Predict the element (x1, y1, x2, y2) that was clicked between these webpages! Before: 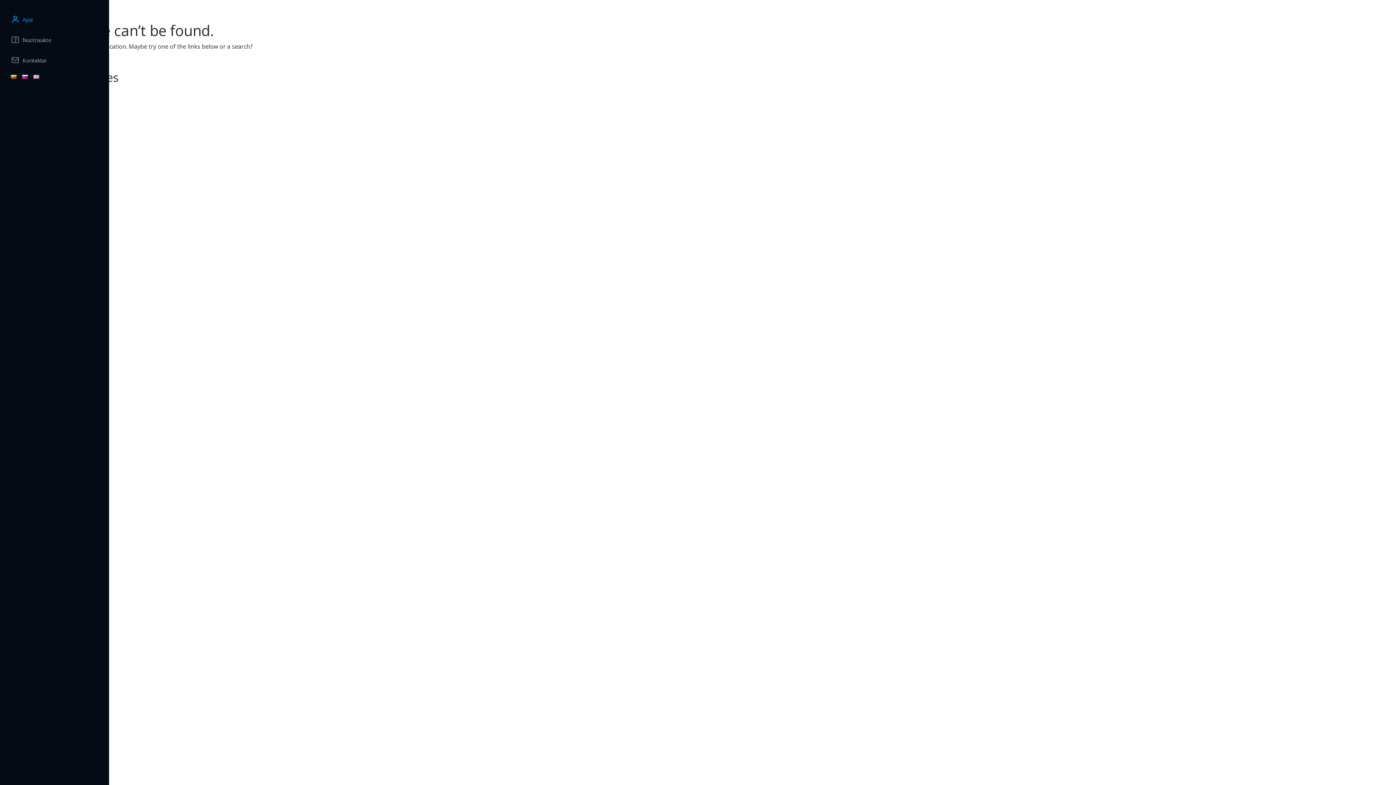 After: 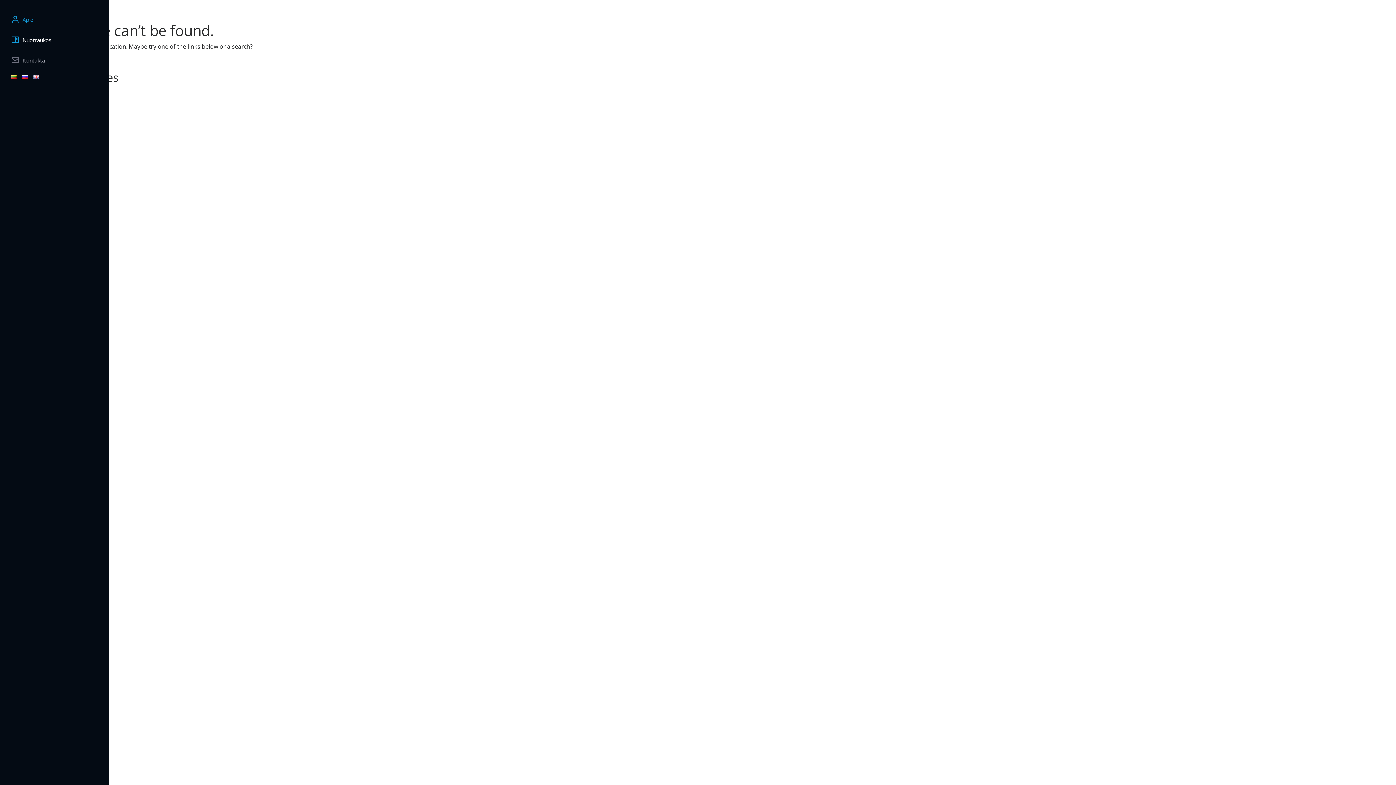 Action: label: Nuotraukos bbox: (5, 31, 103, 48)